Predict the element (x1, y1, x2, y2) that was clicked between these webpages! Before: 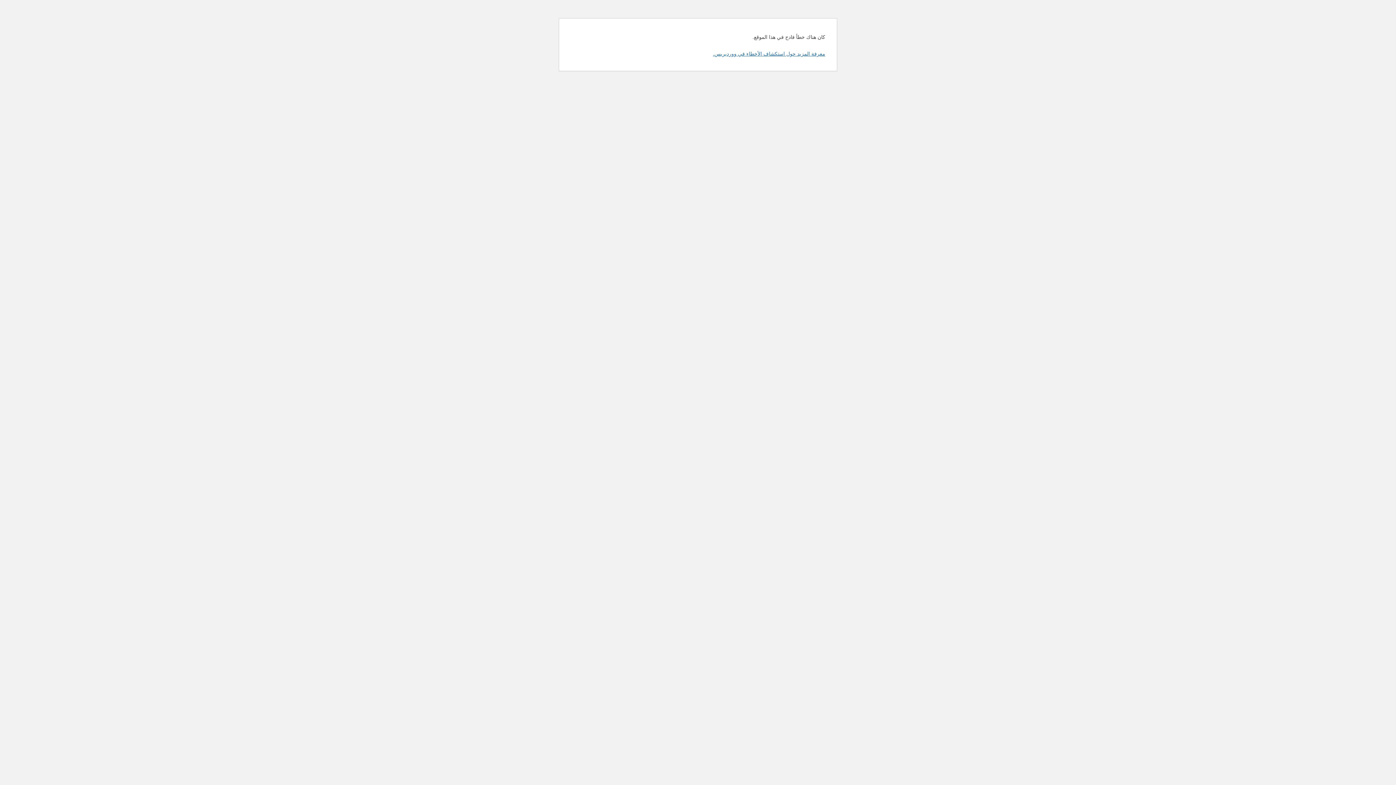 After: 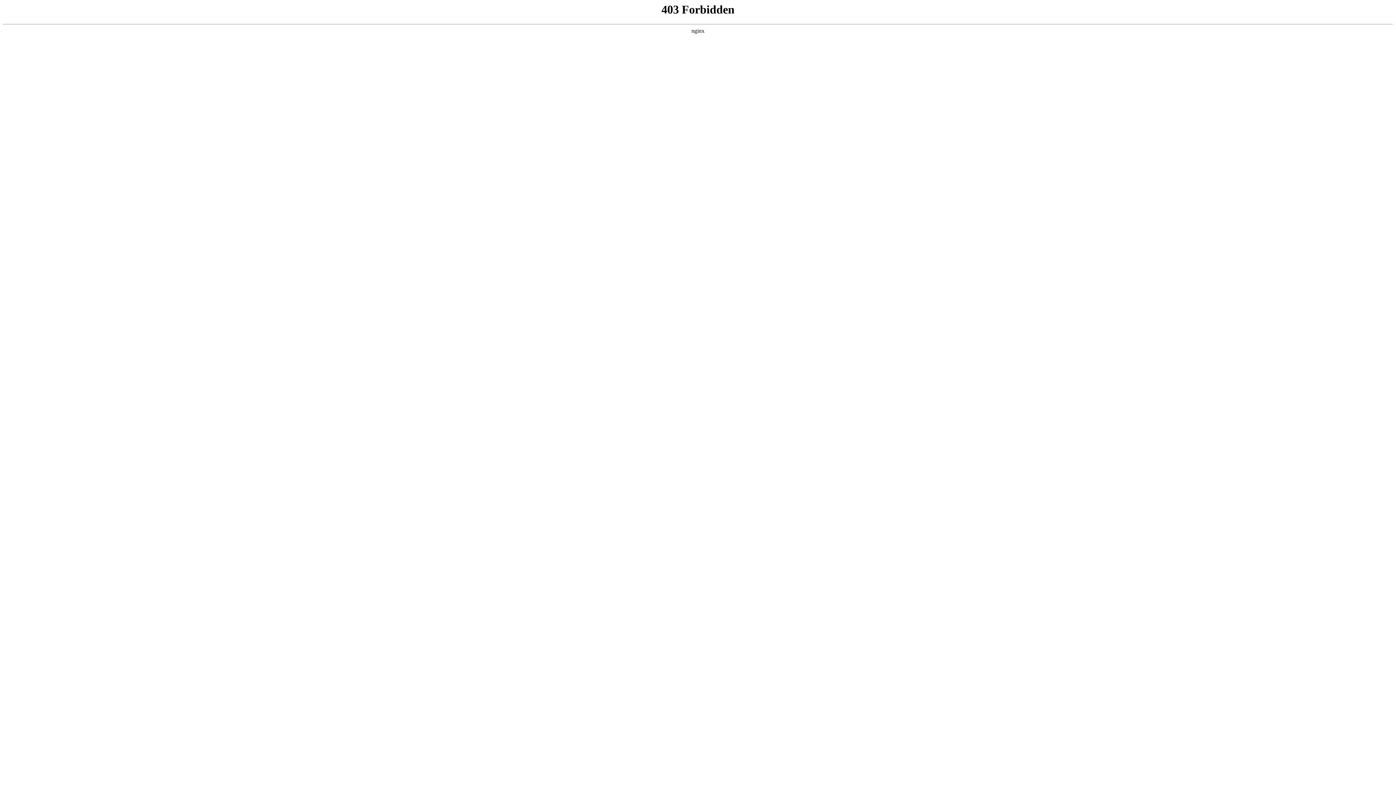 Action: label: معرفة المزيد حول استكشاف الأخطاء في ووردبريس. bbox: (713, 50, 825, 56)